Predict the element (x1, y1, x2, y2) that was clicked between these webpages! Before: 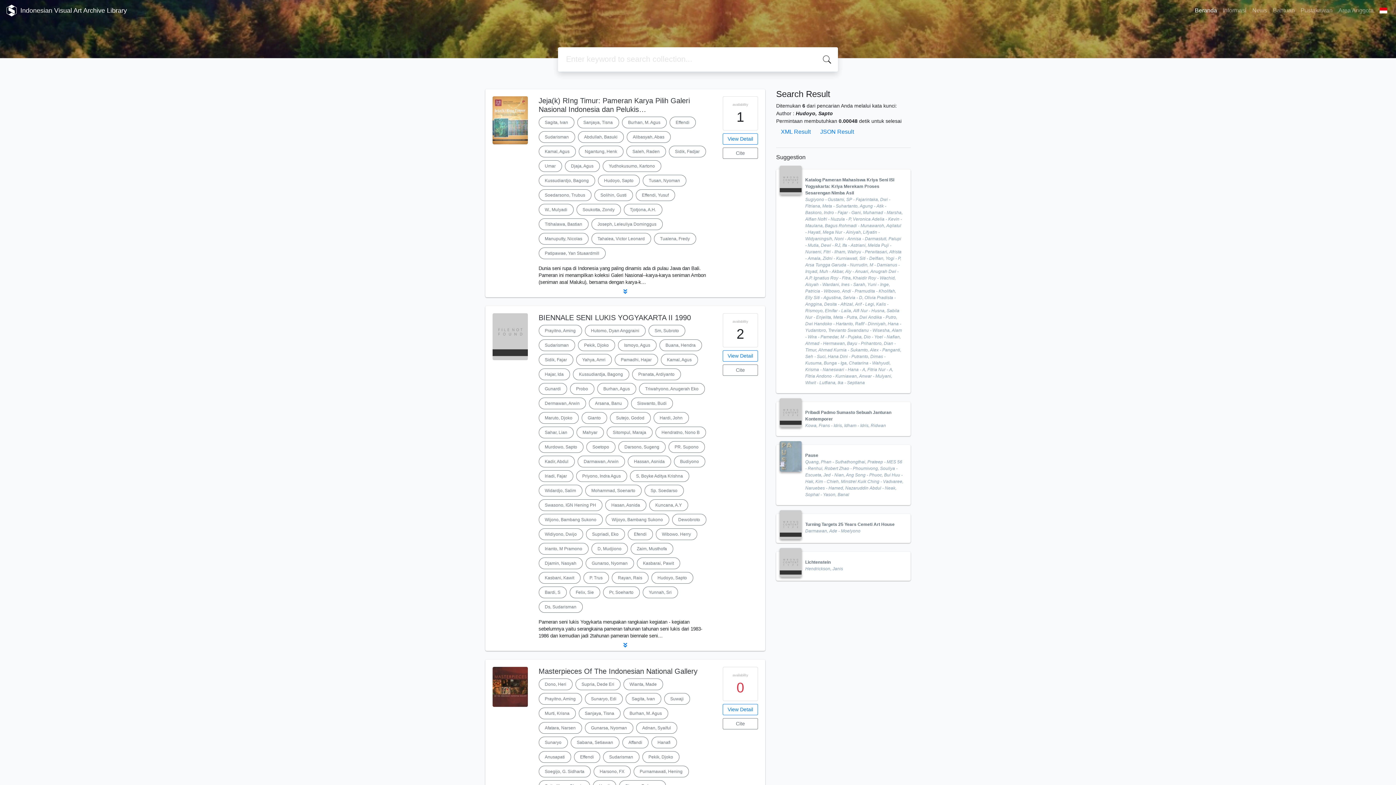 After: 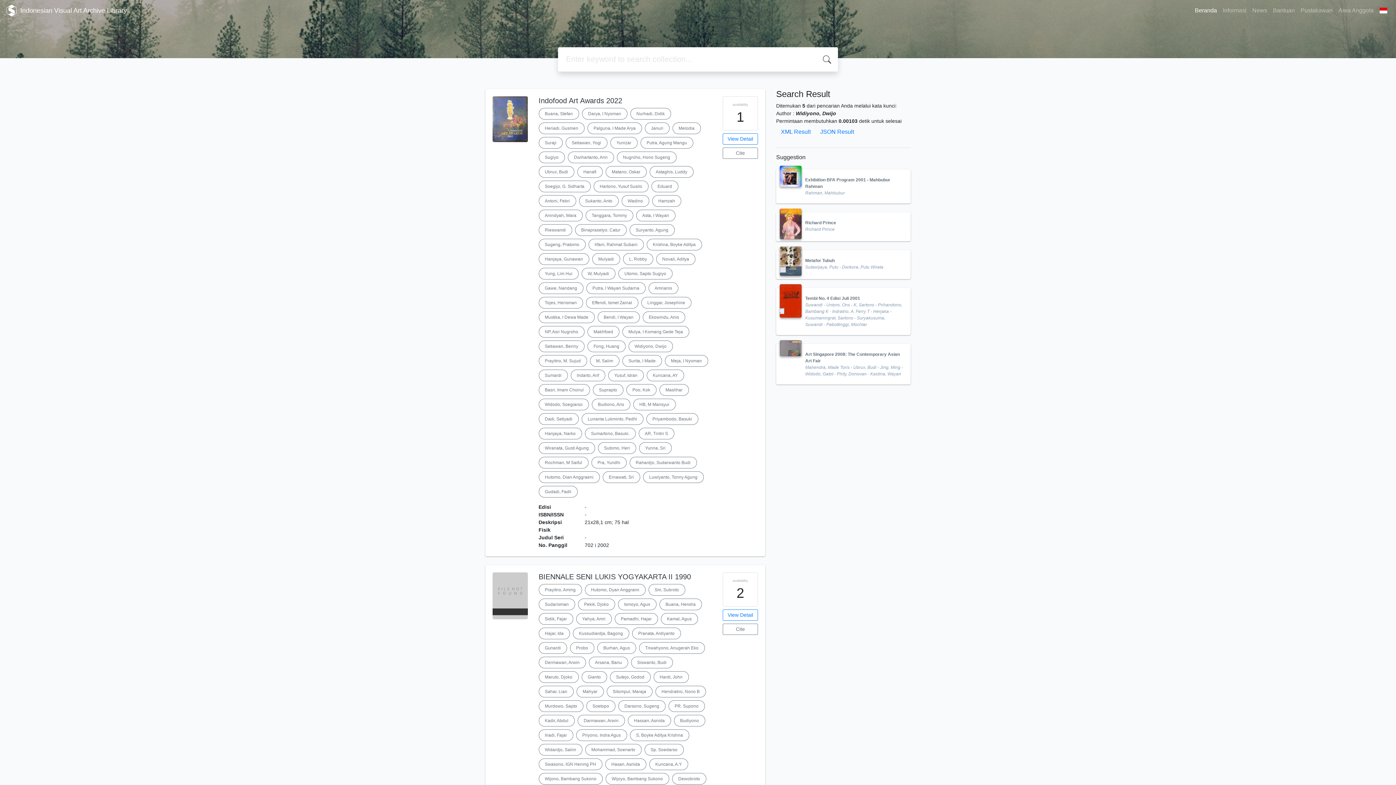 Action: bbox: (538, 528, 583, 540) label: Widiyono, Dwijo